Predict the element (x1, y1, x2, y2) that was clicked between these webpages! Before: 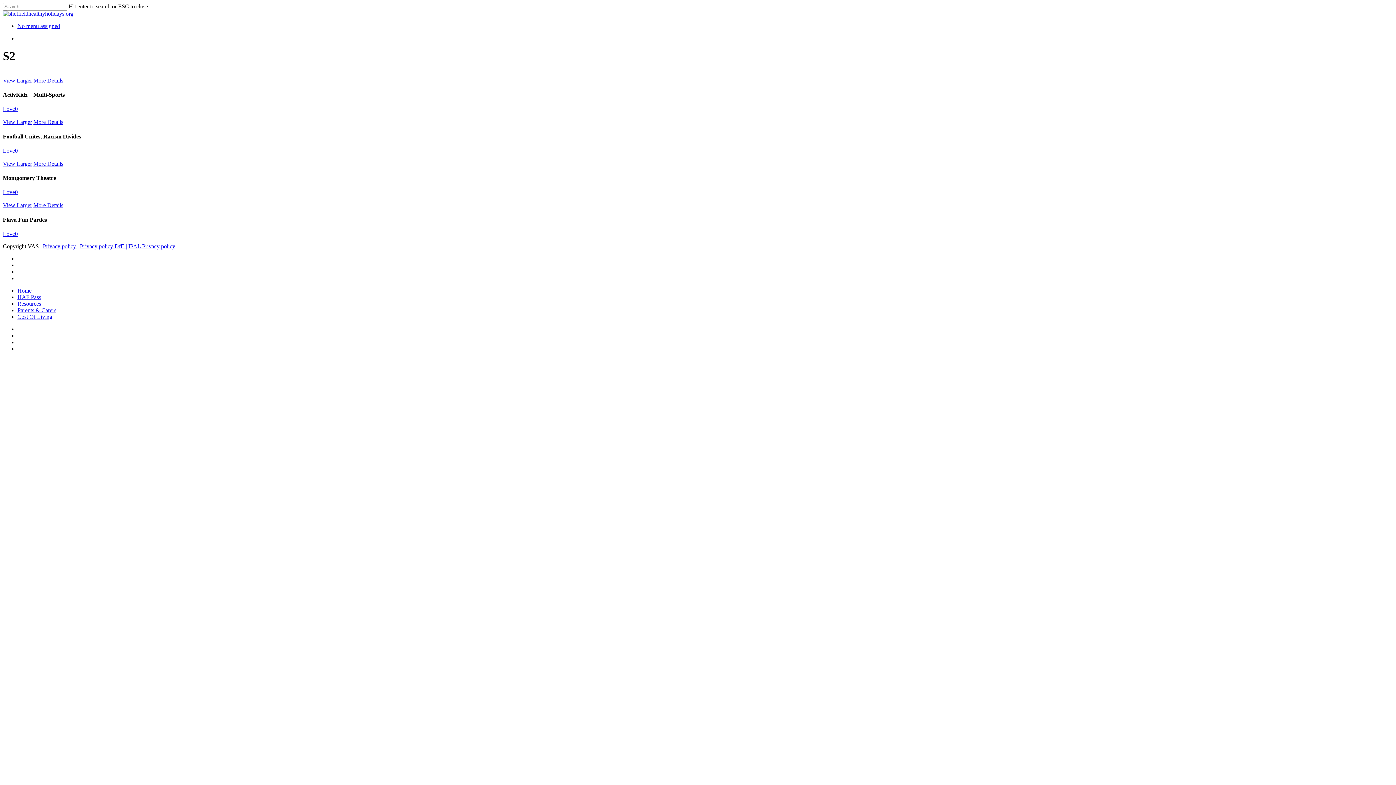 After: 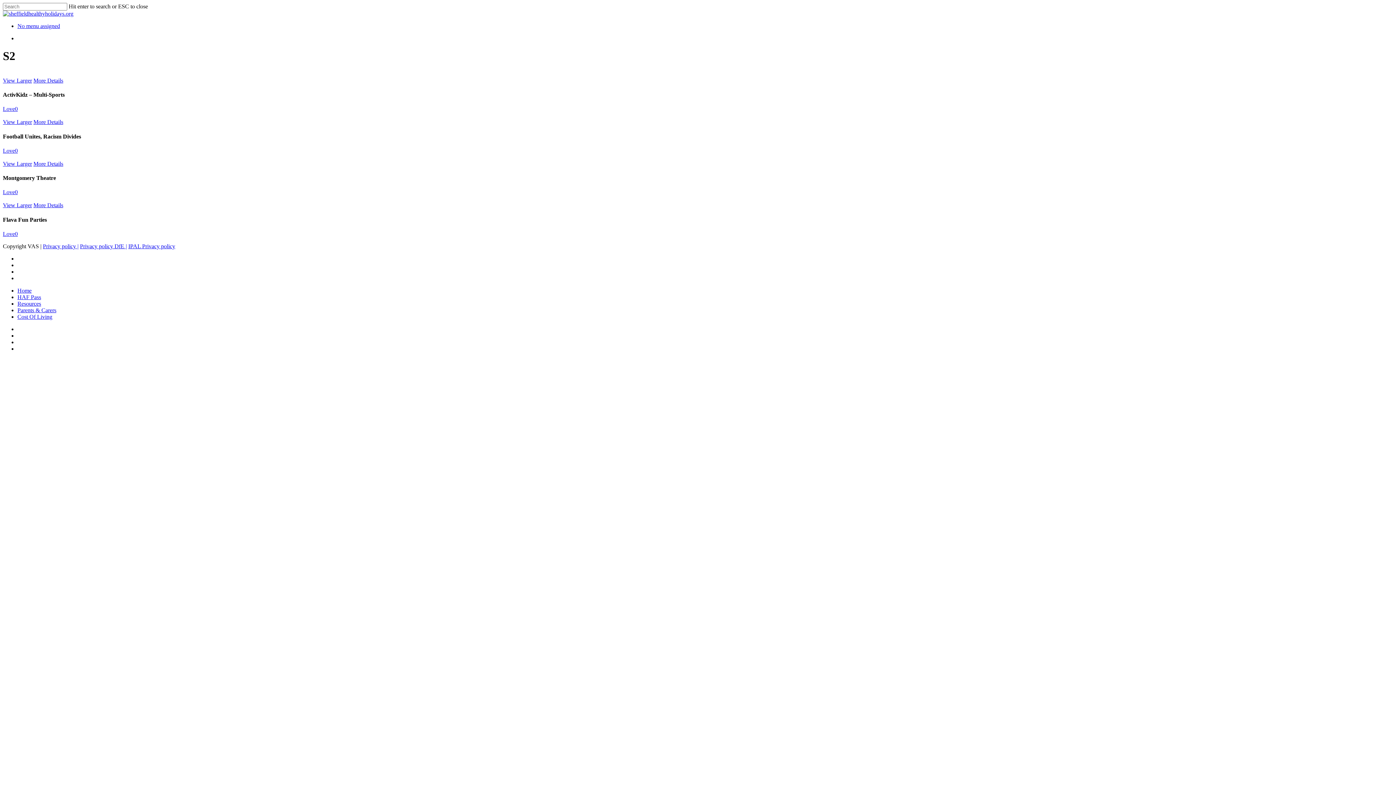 Action: bbox: (2, 230, 17, 237) label: Love0